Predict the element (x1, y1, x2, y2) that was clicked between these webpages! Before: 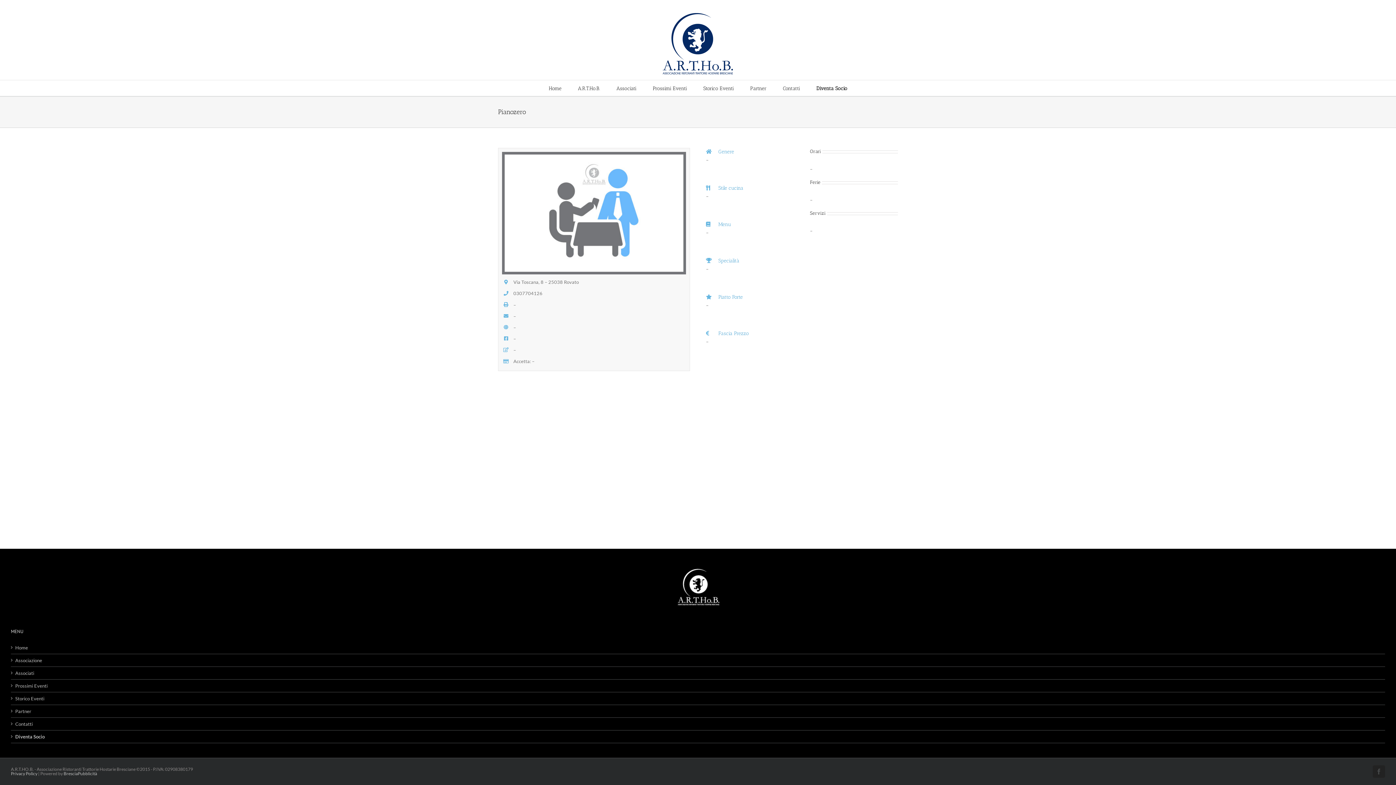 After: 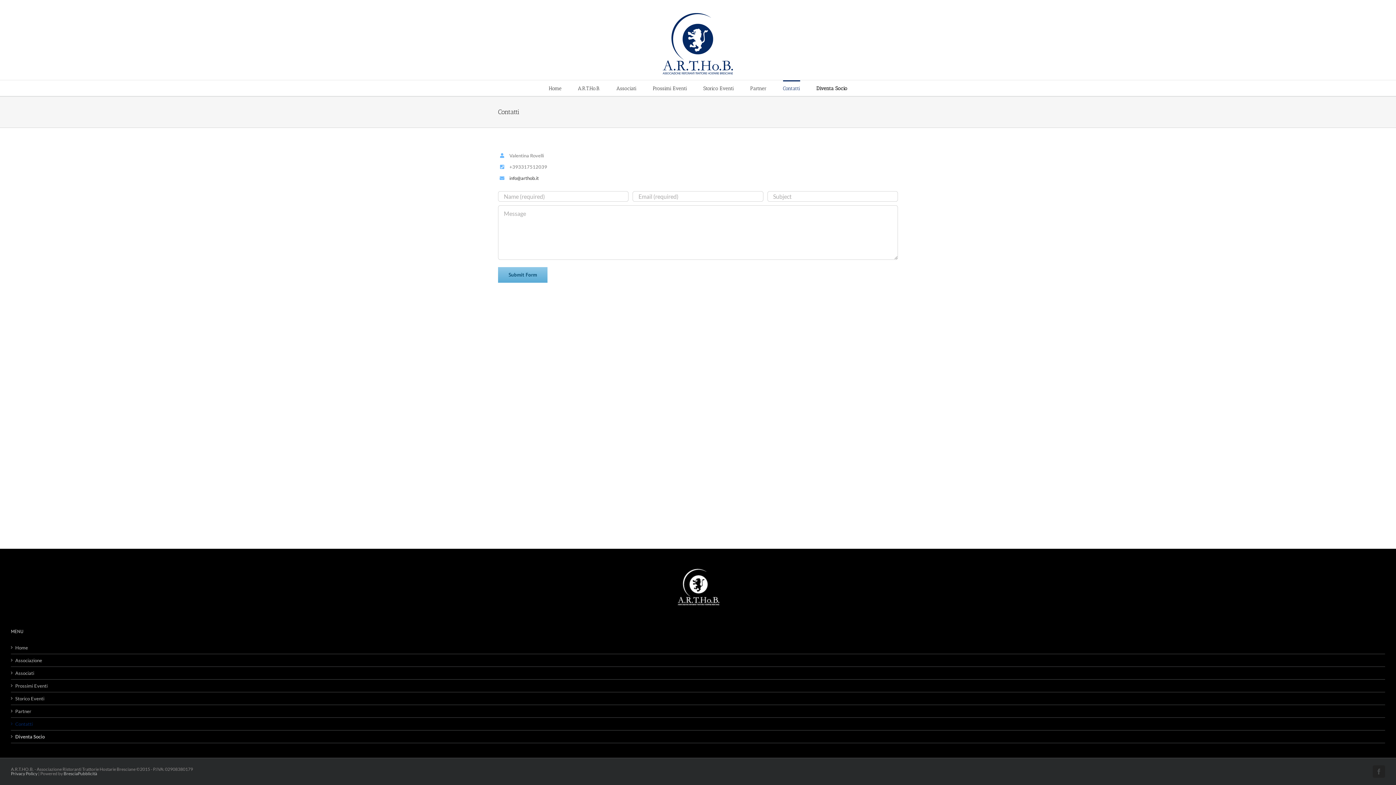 Action: label: Contatti bbox: (15, 721, 1381, 726)